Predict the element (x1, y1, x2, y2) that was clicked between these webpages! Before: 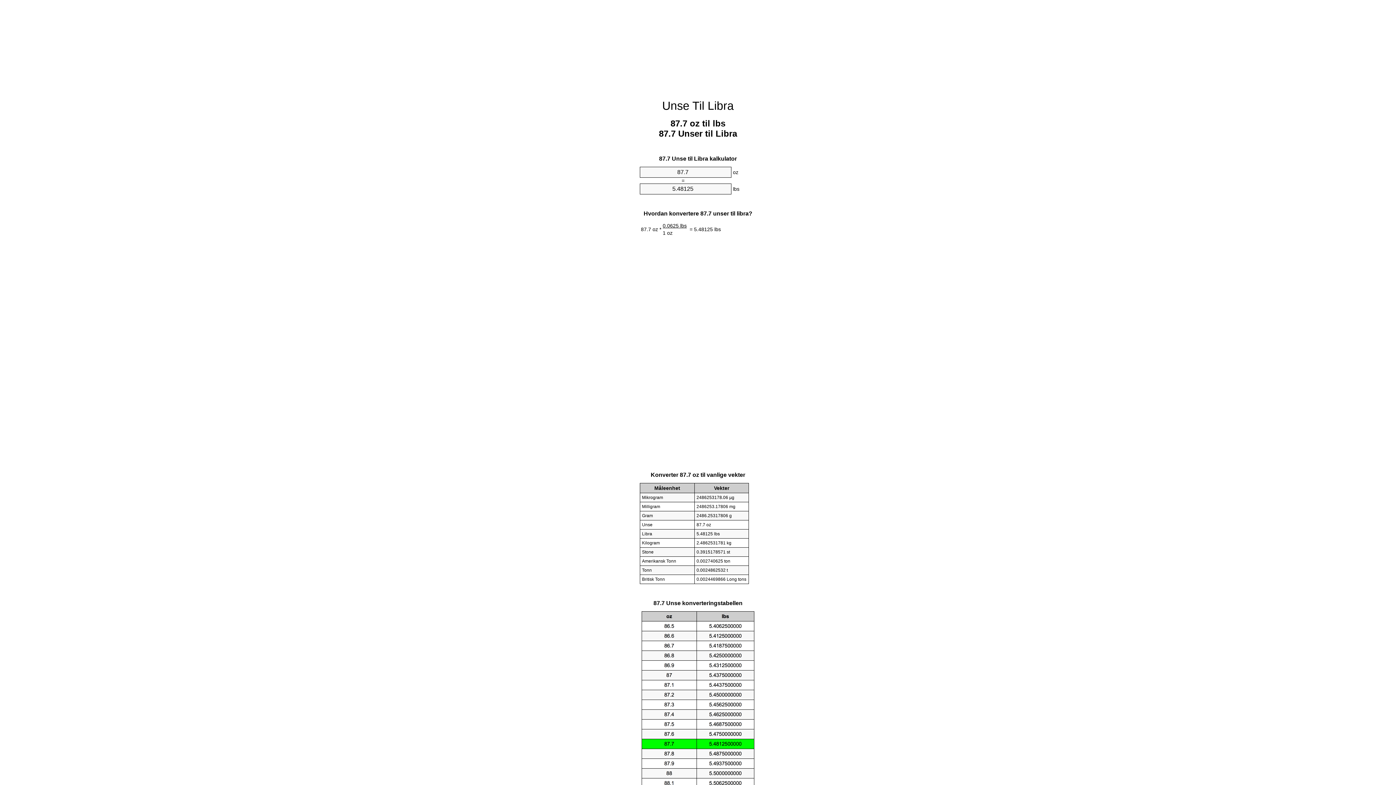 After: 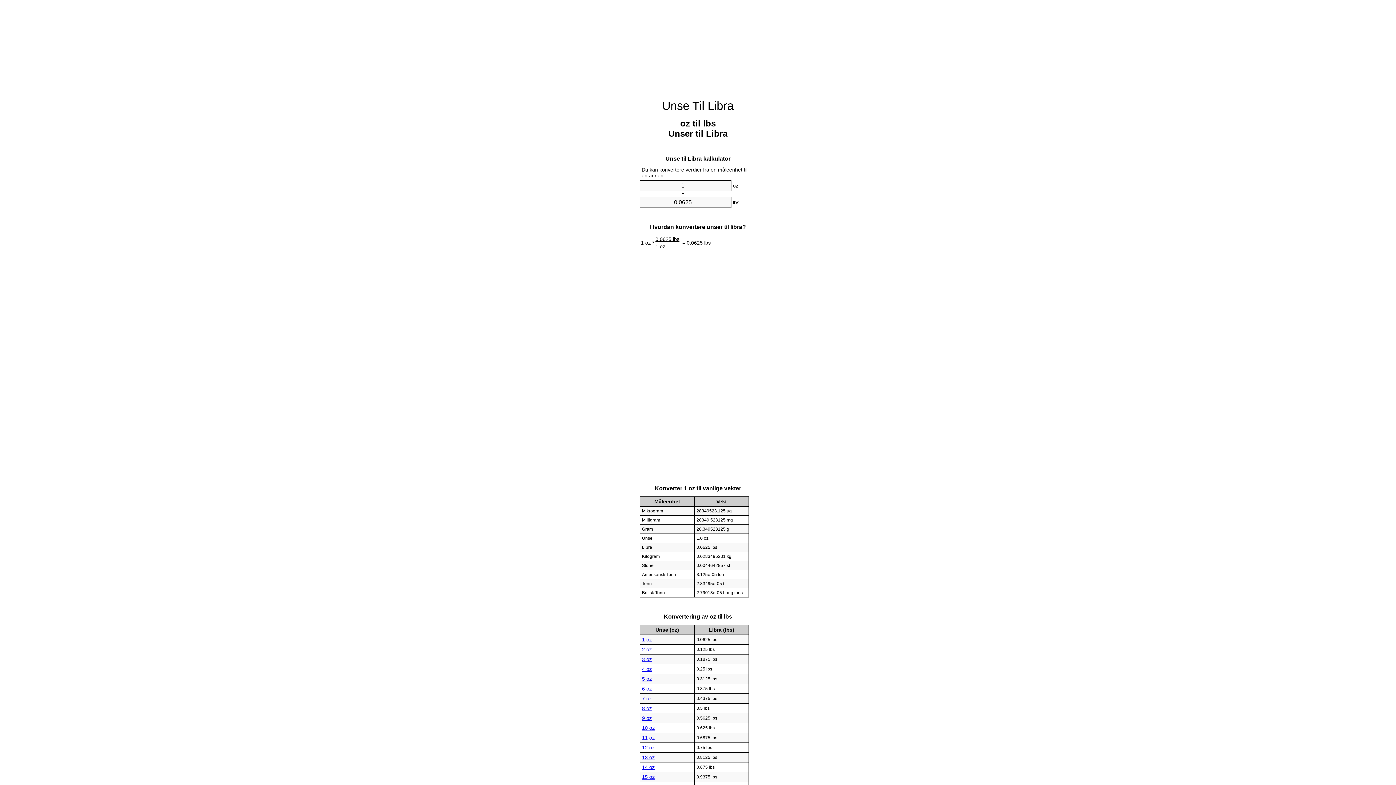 Action: bbox: (662, 99, 734, 112) label: Unse Til Libra